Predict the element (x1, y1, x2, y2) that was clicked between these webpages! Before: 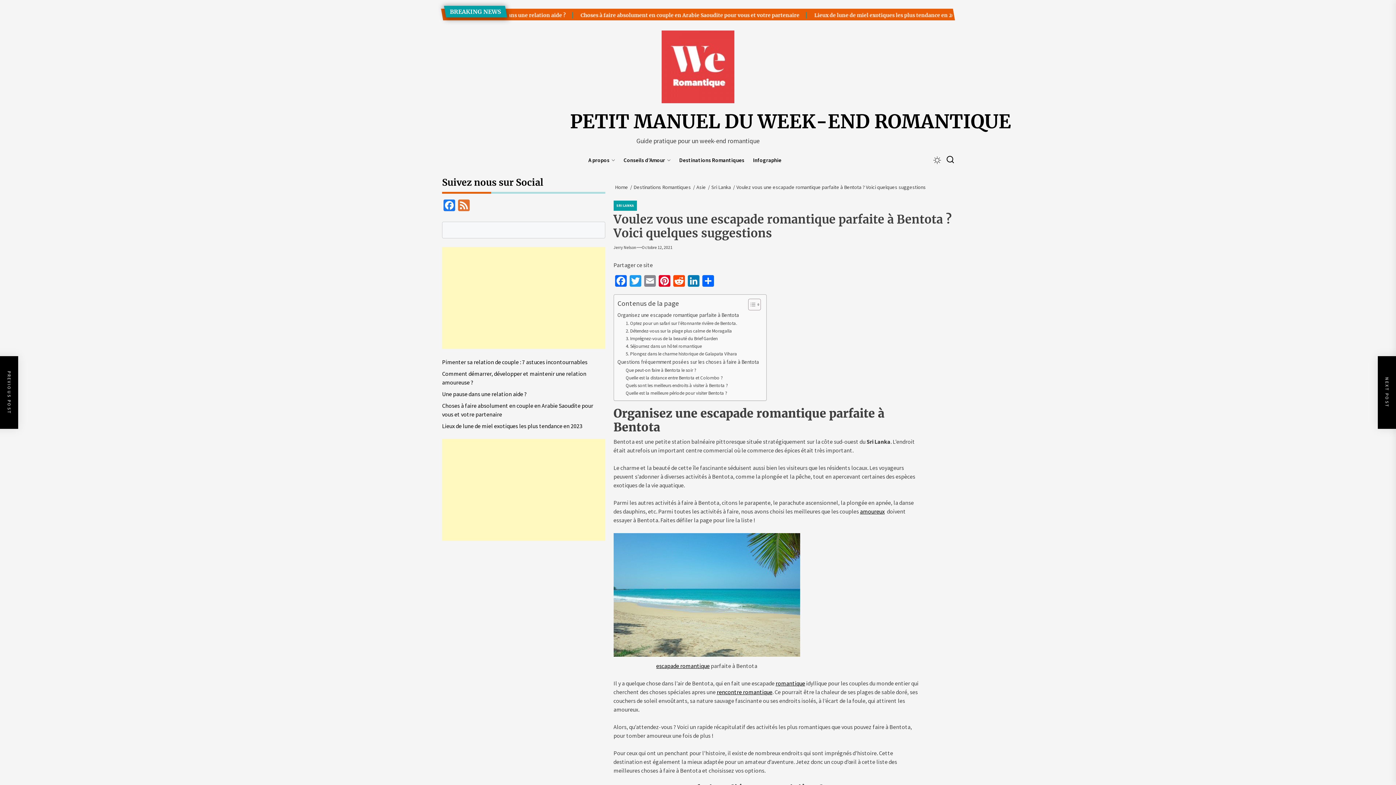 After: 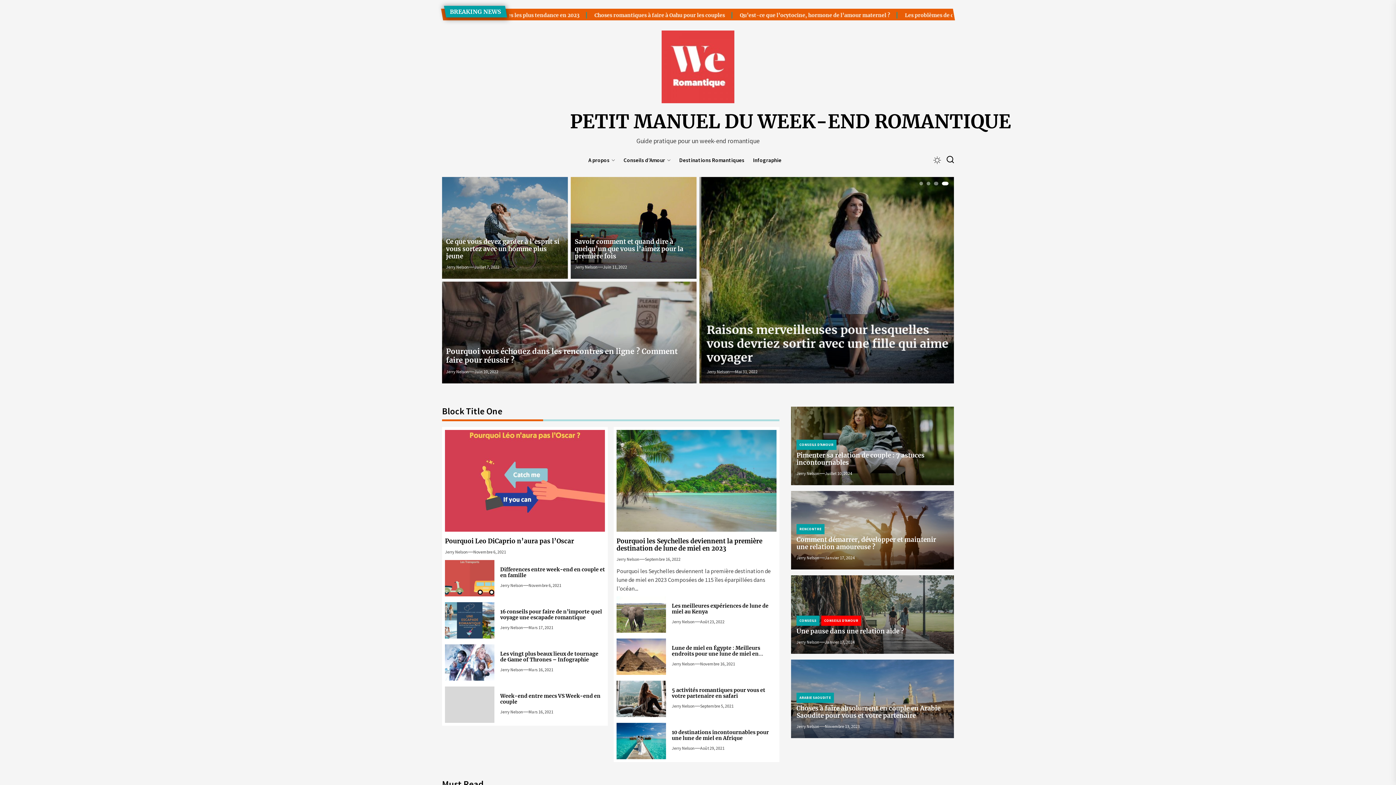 Action: bbox: (570, 110, 826, 133) label: PETIT MANUEL DU WEEK-END ROMANTIQUE